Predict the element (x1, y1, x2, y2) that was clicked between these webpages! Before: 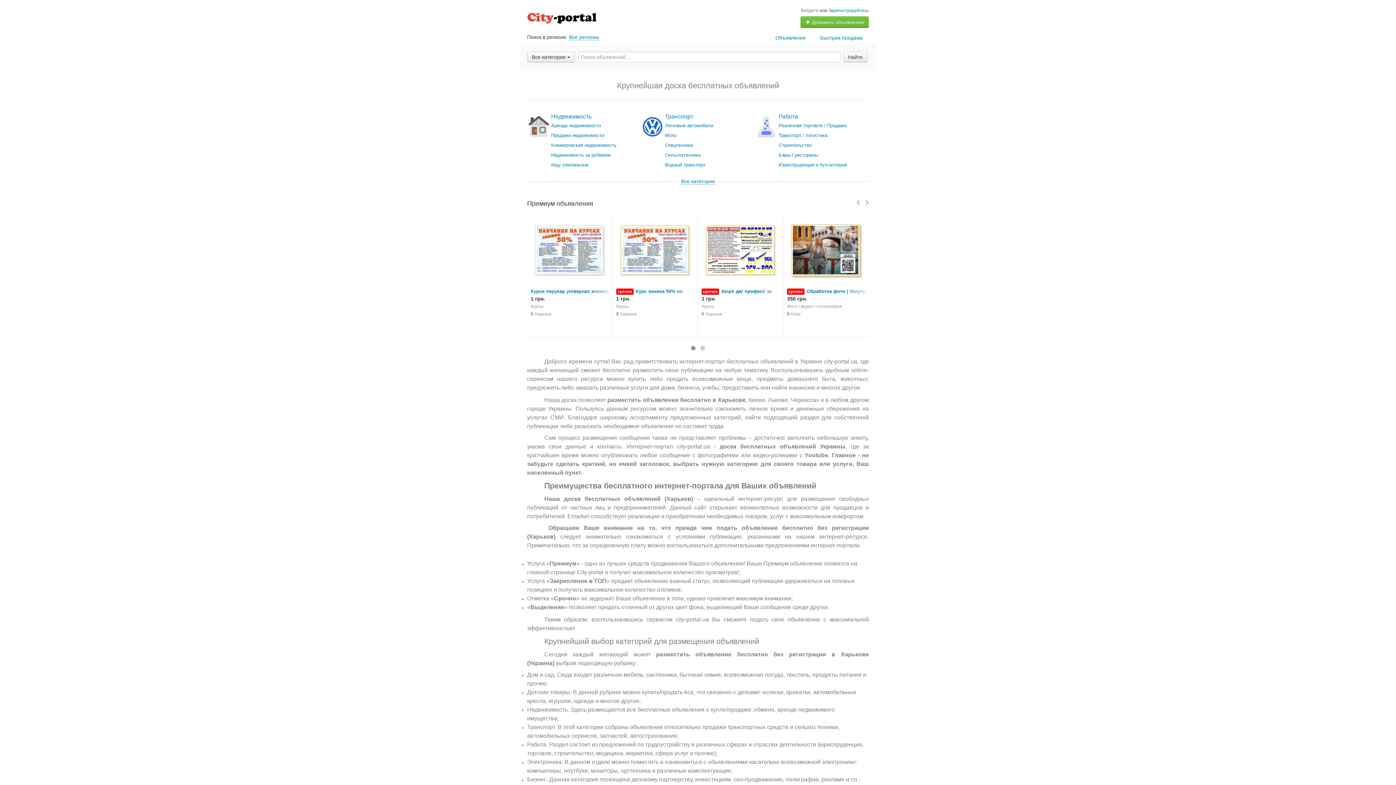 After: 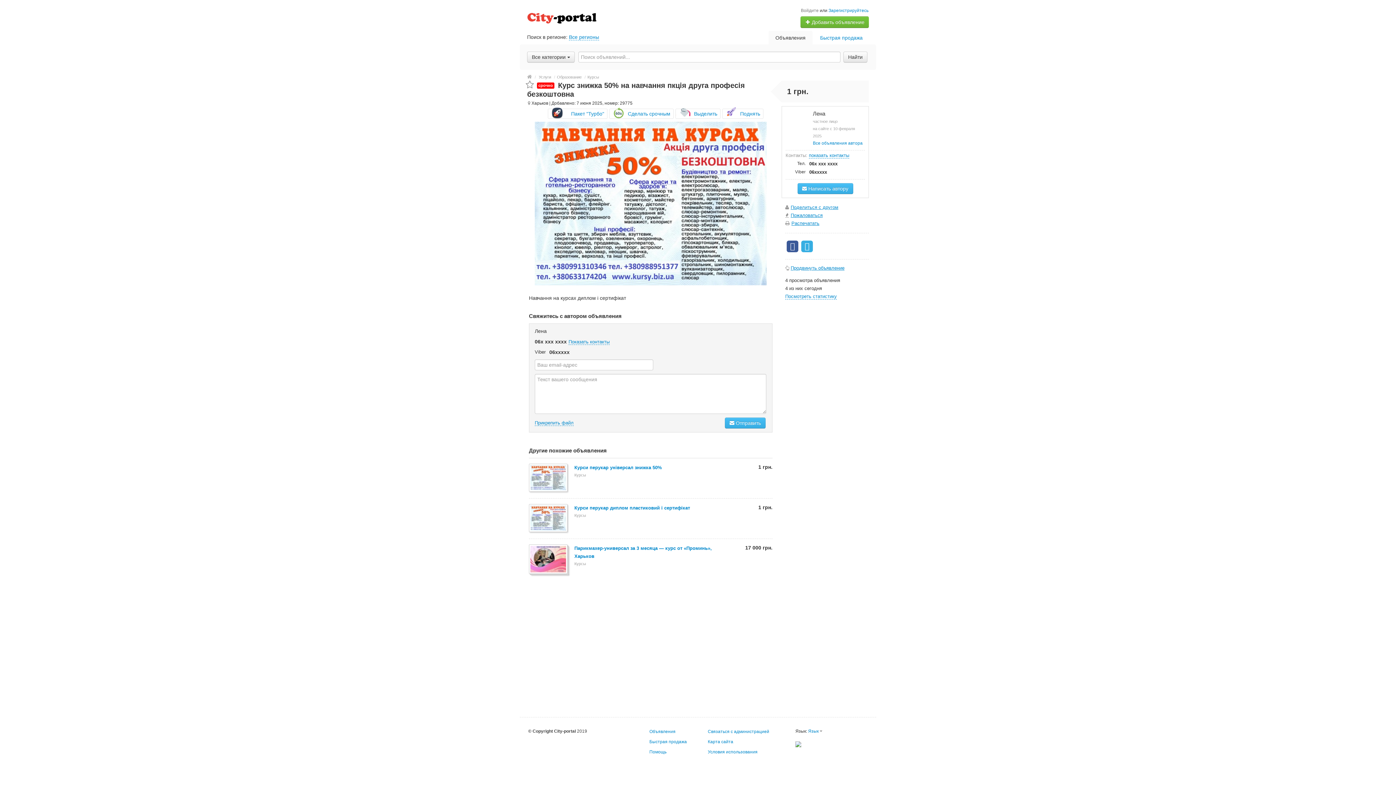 Action: bbox: (620, 225, 690, 275)